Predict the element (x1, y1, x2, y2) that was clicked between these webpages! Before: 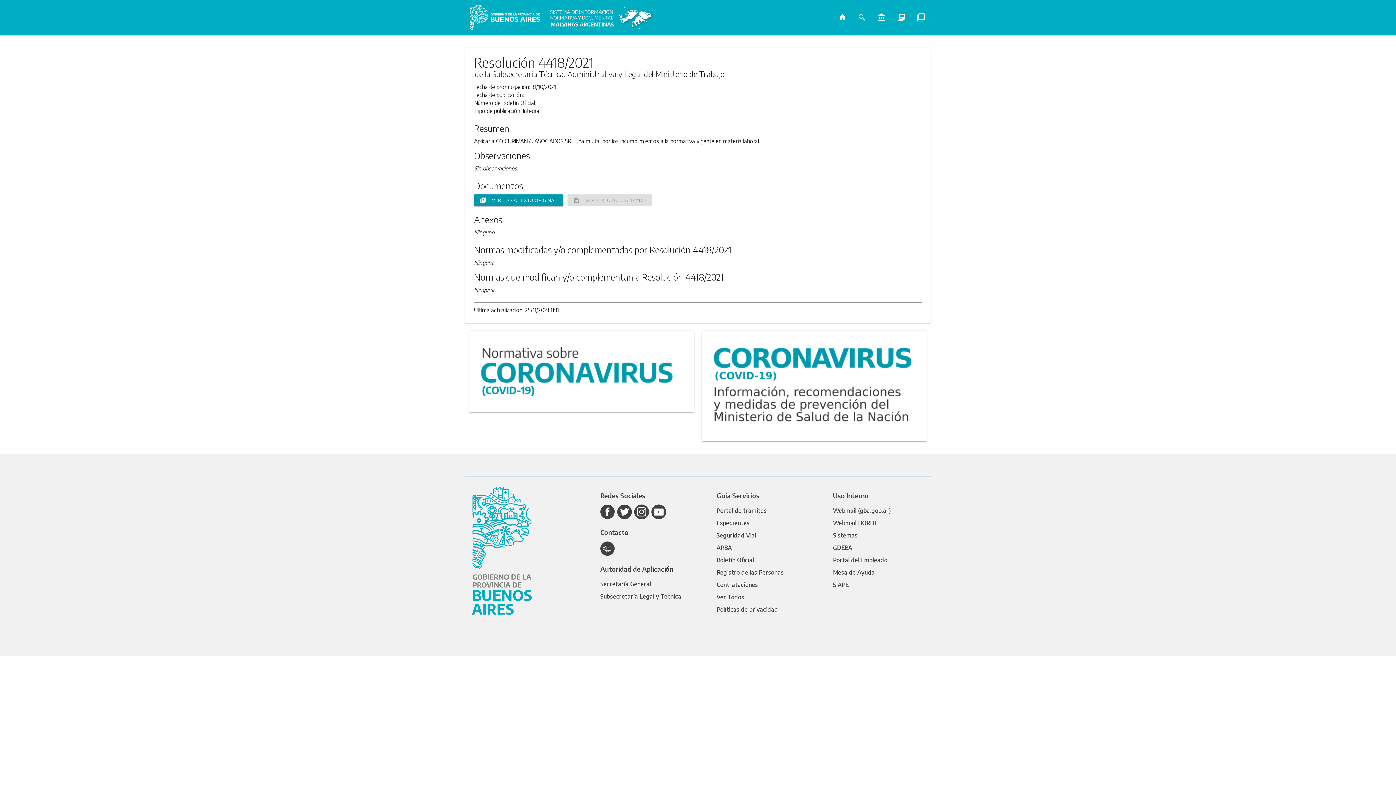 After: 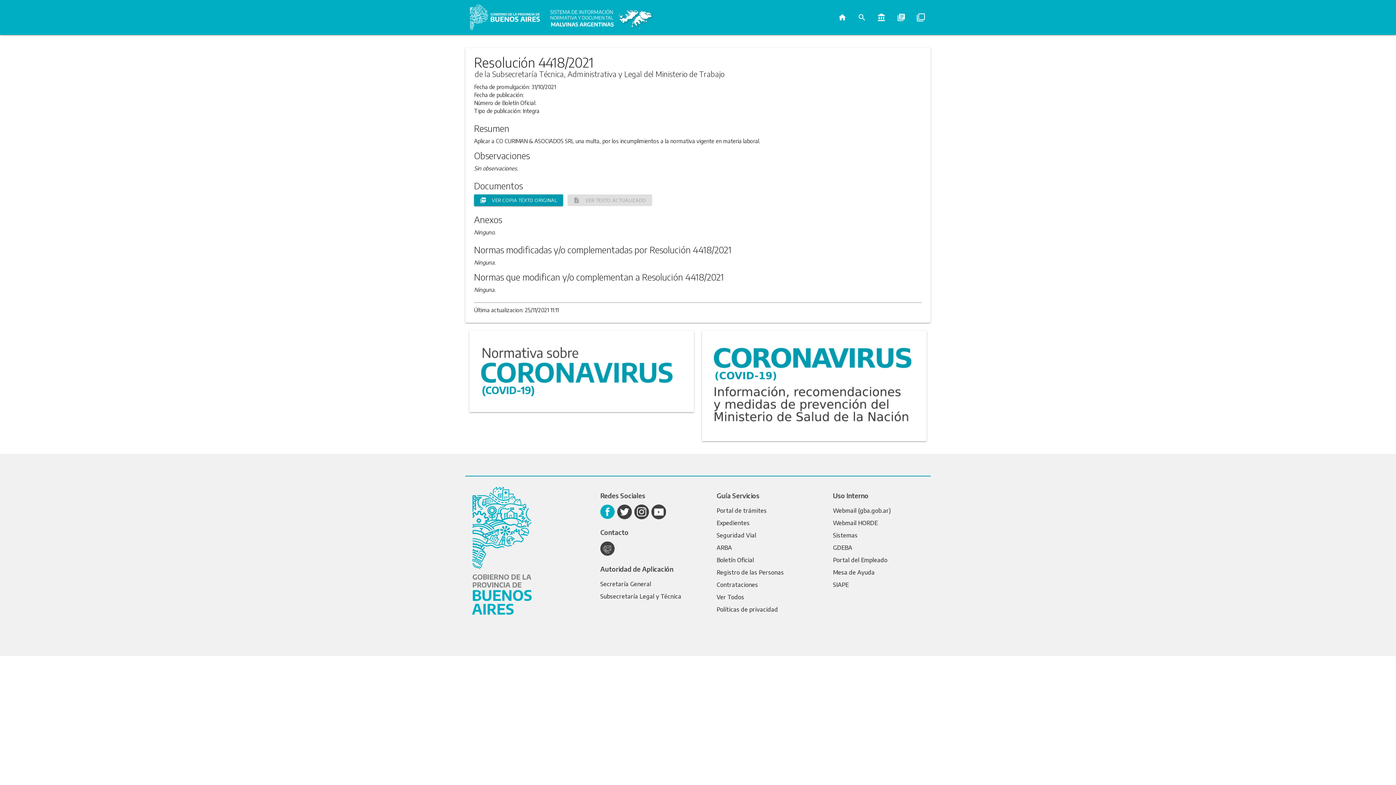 Action: bbox: (600, 504, 615, 519)